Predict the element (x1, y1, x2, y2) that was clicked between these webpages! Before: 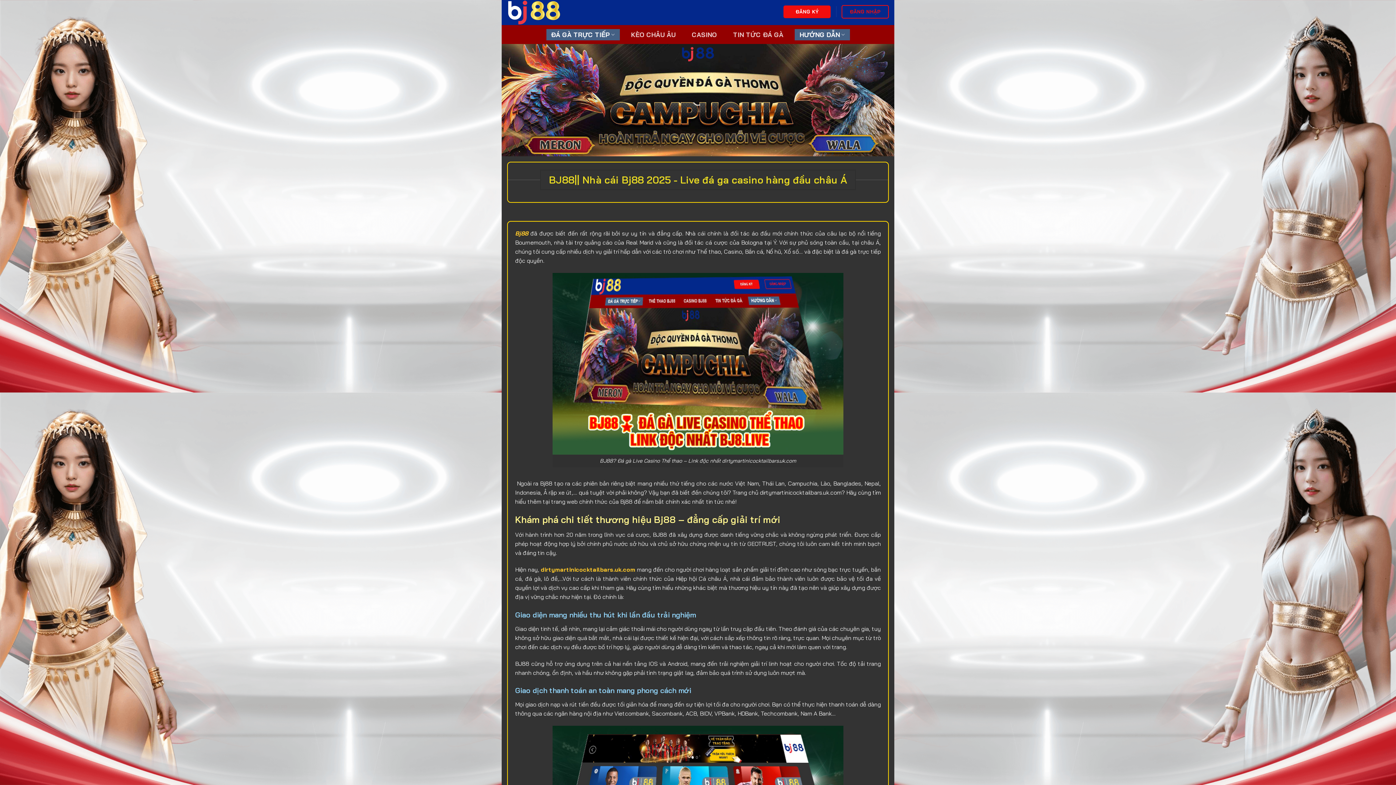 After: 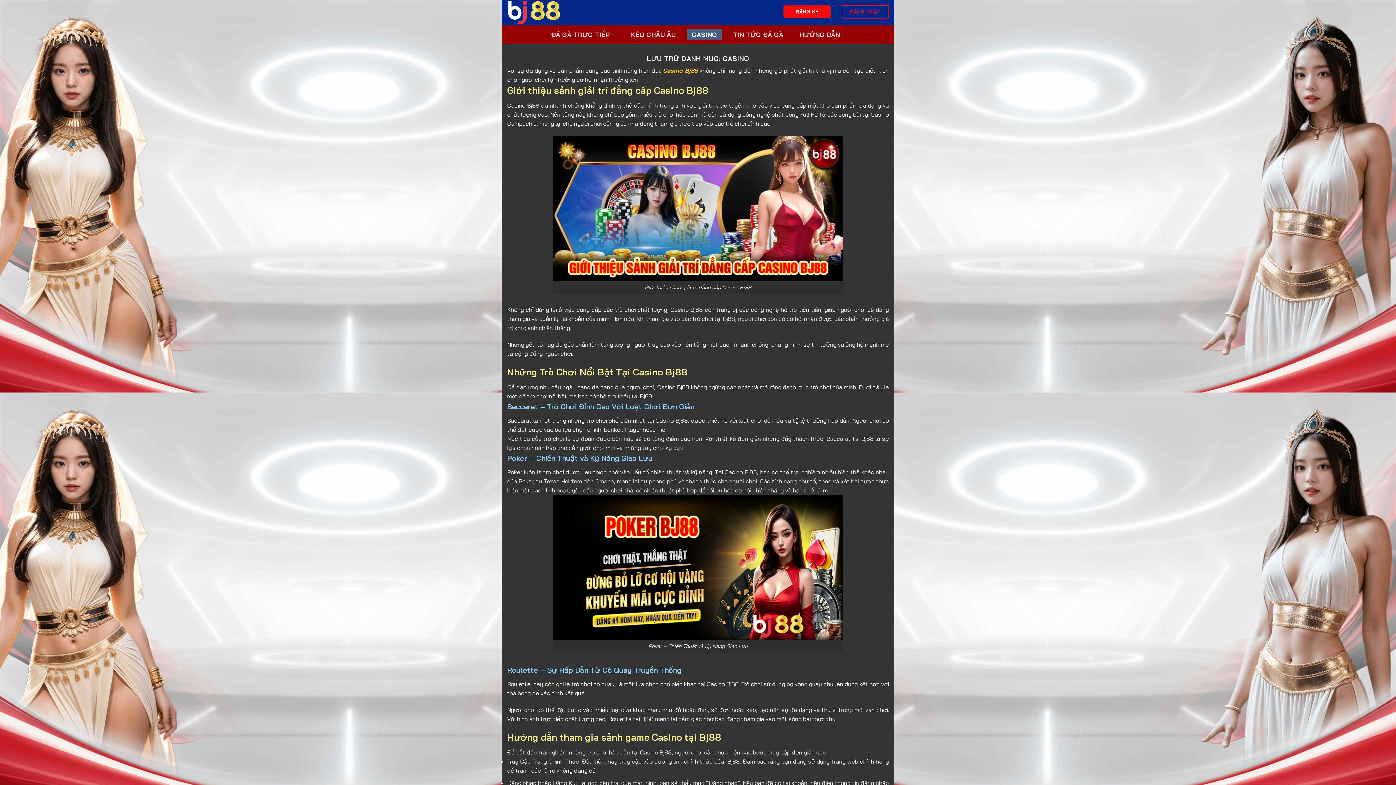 Action: bbox: (687, 28, 721, 40) label: CASINO